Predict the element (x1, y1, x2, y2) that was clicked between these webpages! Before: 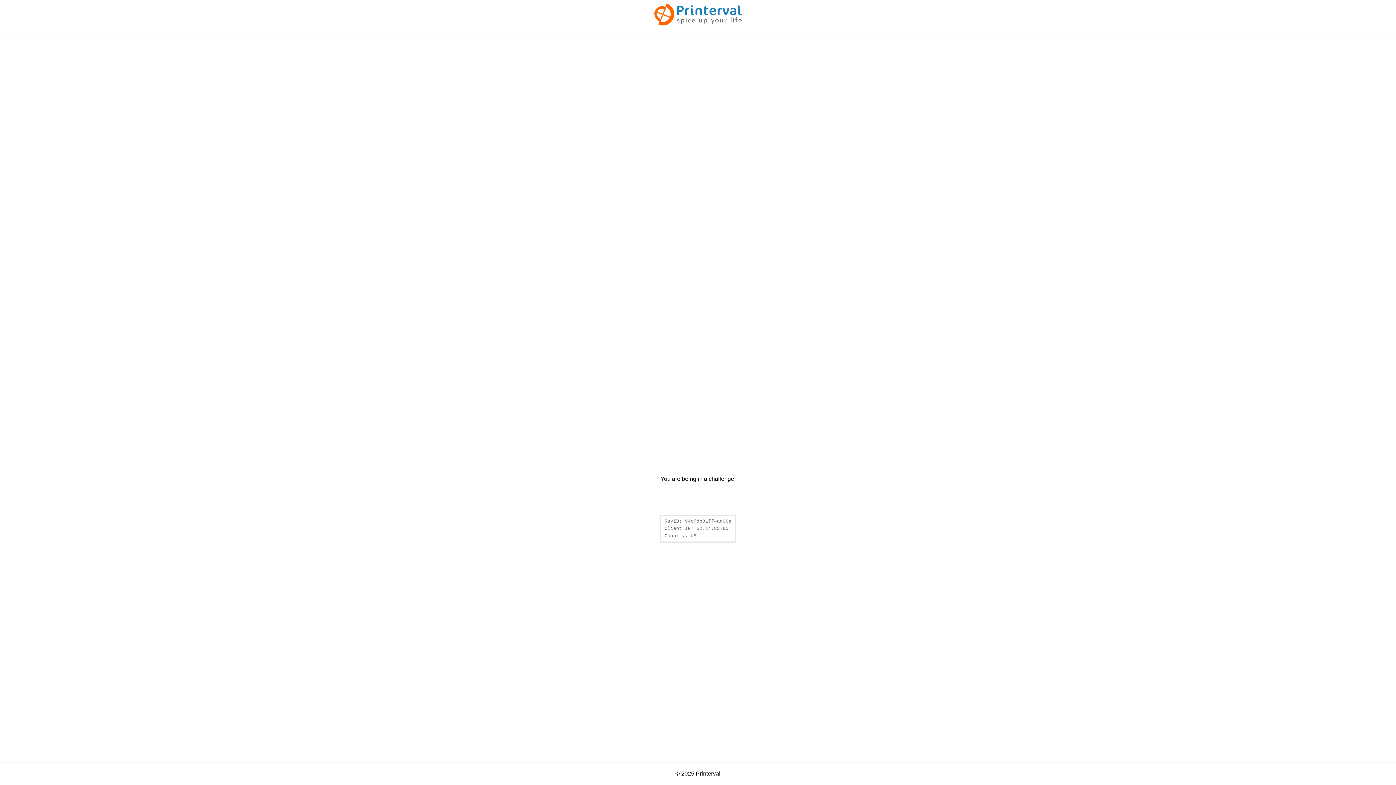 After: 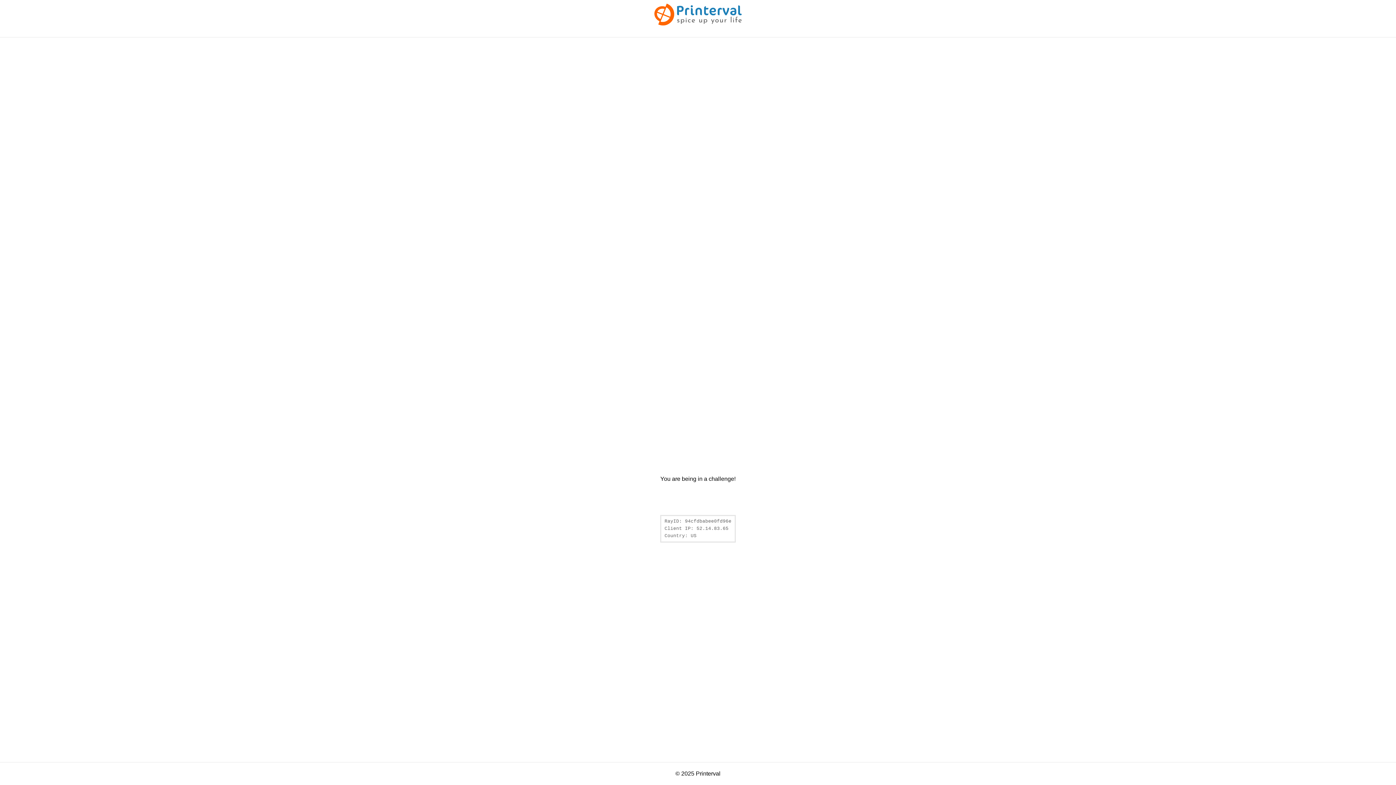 Action: bbox: (654, 20, 741, 26)